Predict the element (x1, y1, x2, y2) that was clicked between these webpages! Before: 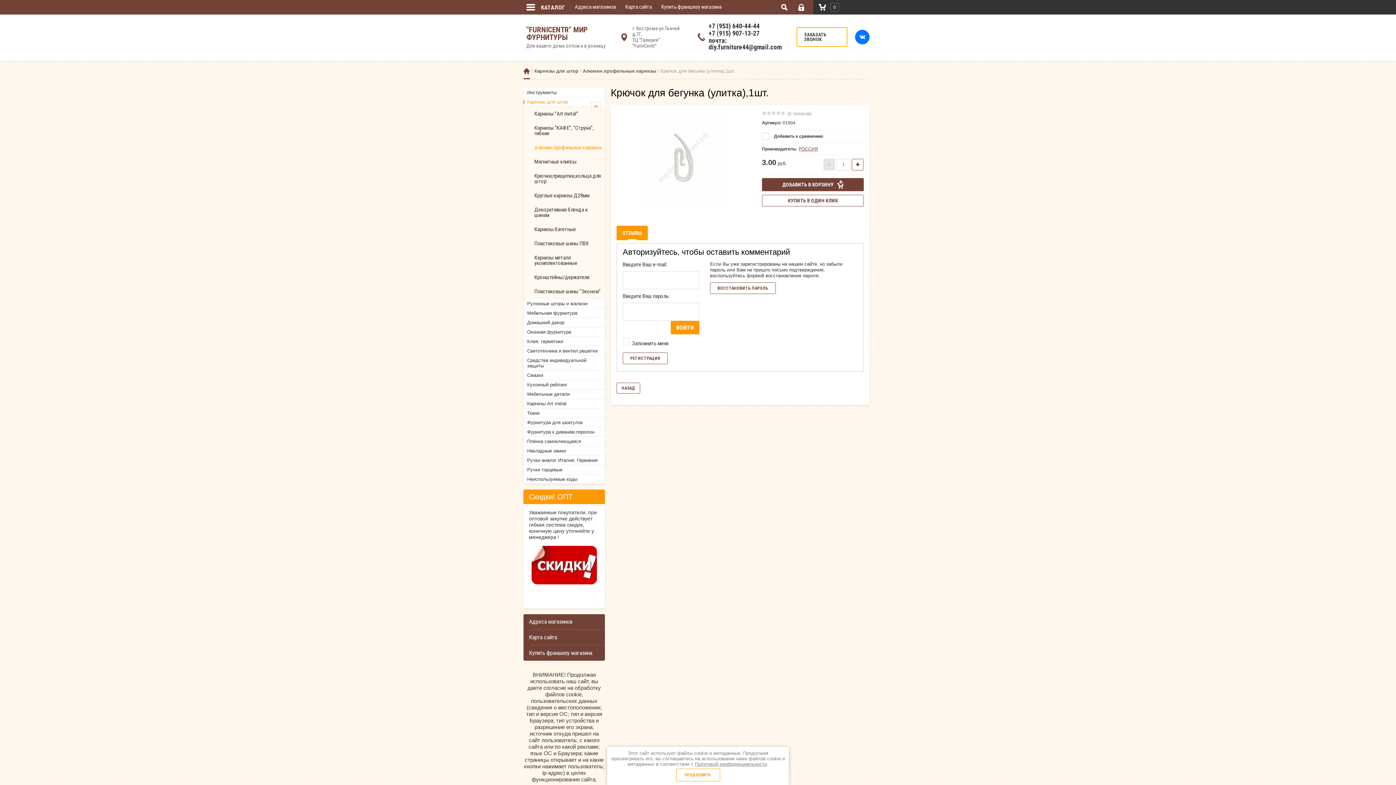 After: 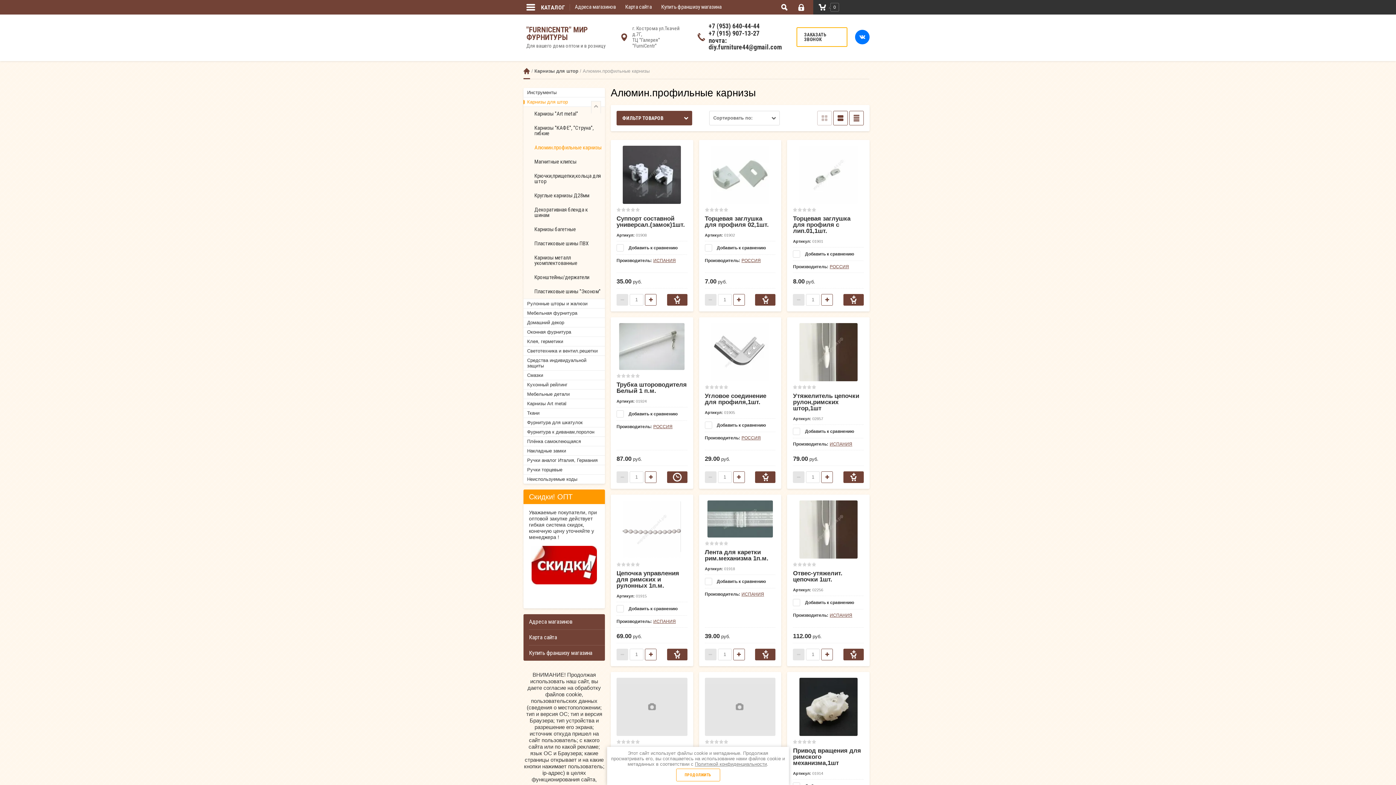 Action: bbox: (532, 140, 605, 154) label: Алюмин.профильные карнизы